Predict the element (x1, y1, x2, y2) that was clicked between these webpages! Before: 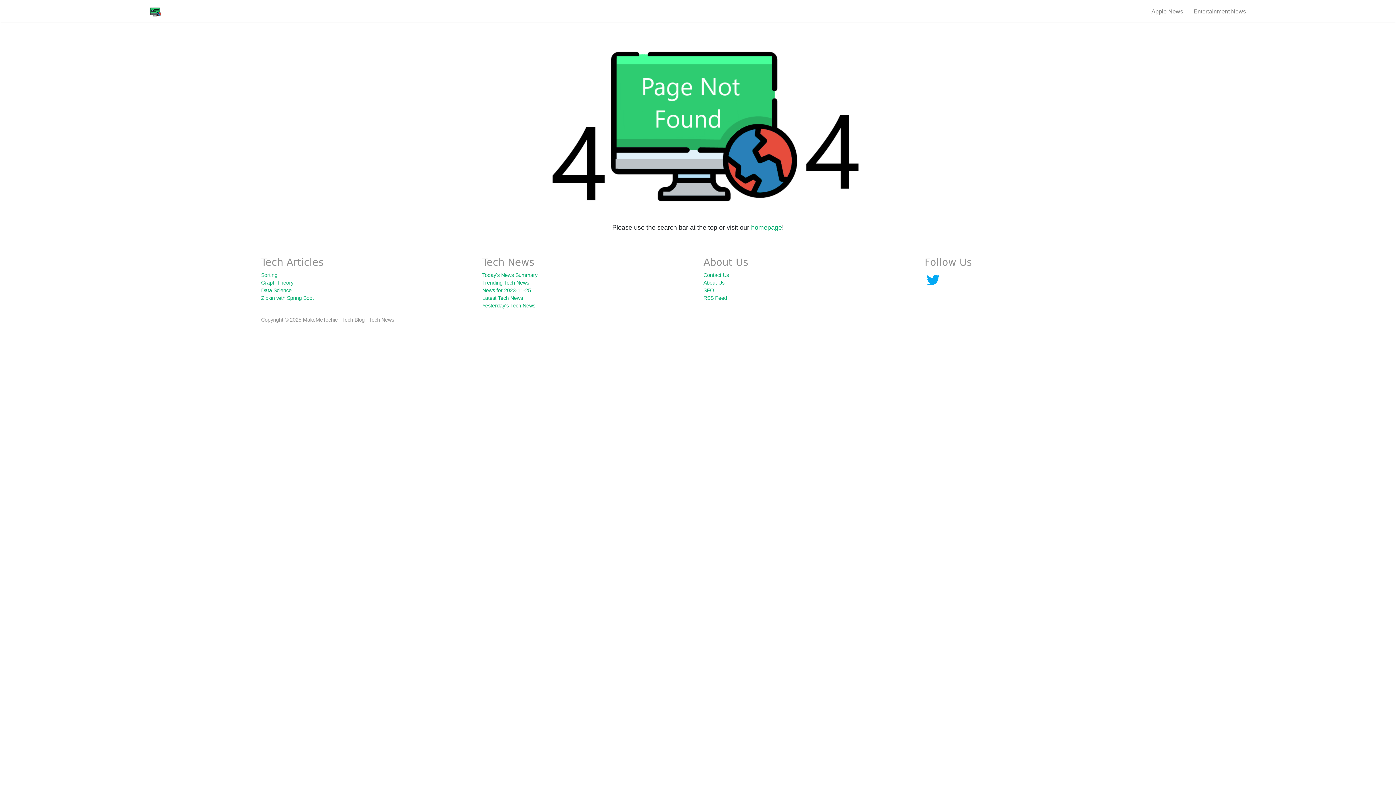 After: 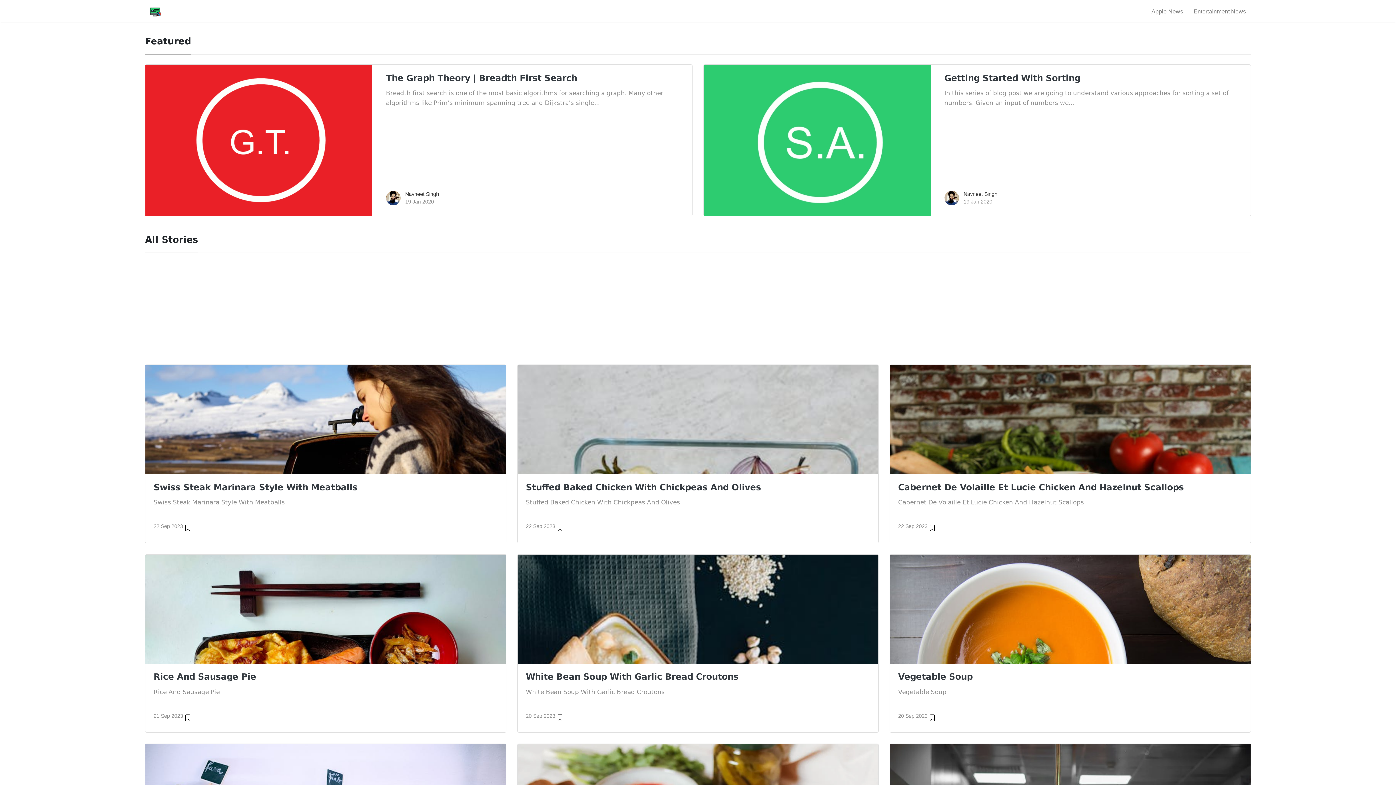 Action: bbox: (150, 3, 163, 19)